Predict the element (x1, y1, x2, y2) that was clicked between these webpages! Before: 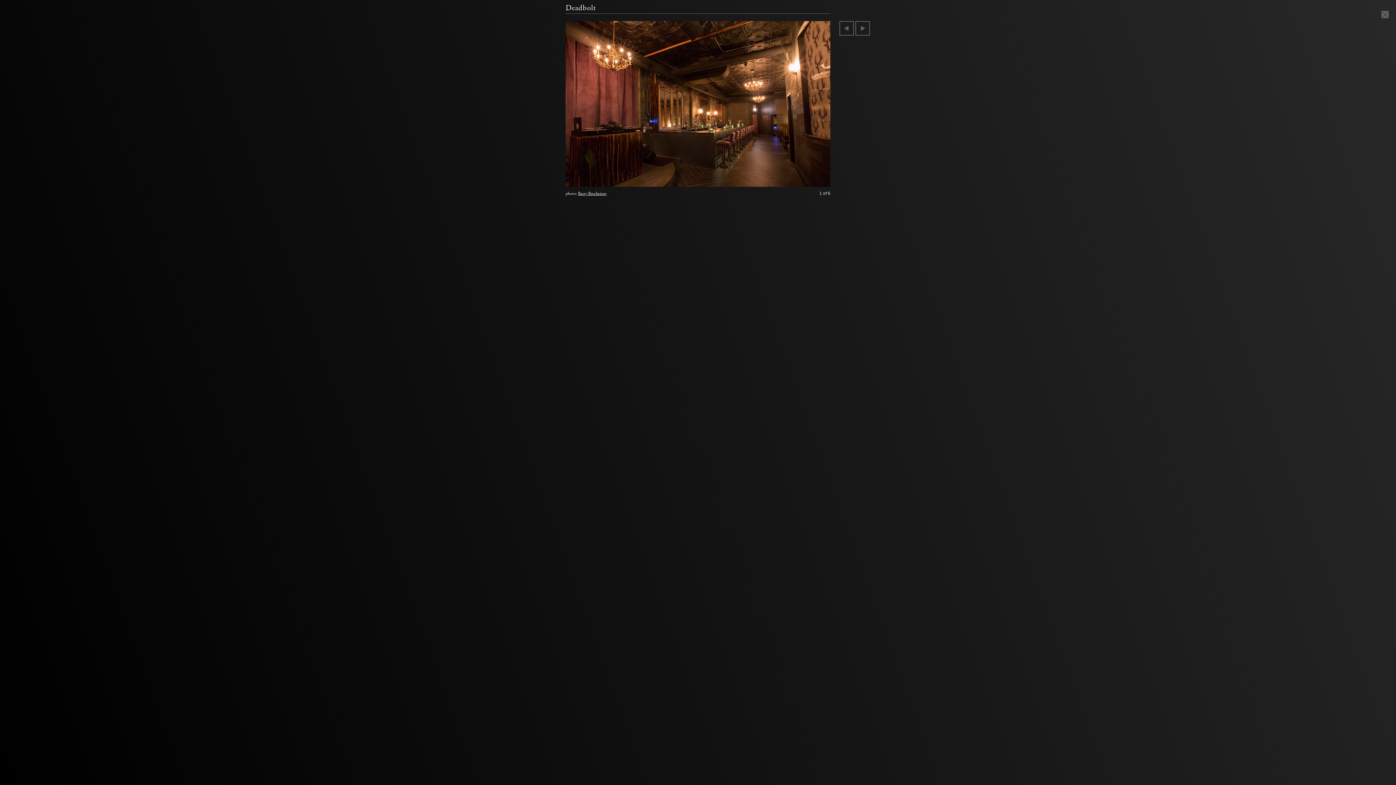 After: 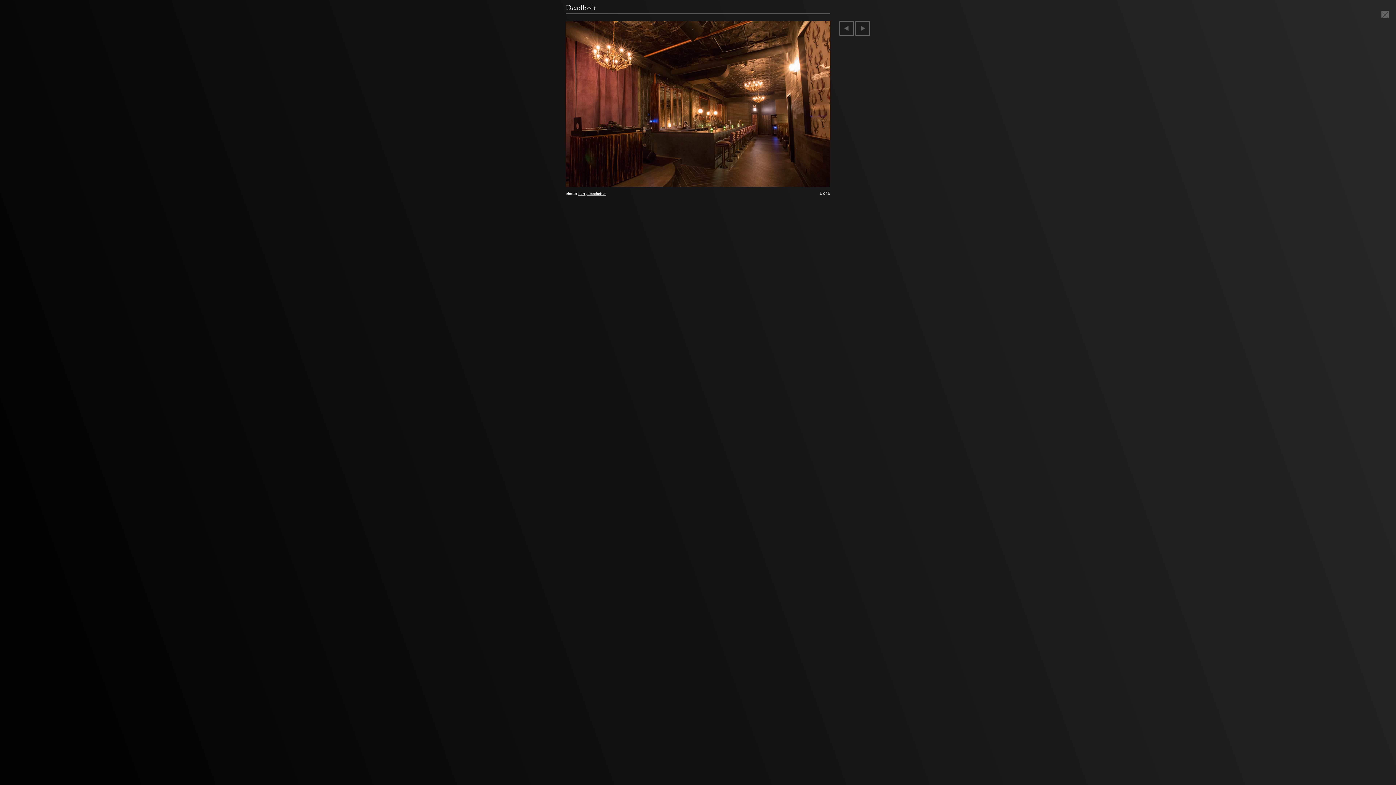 Action: bbox: (578, 190, 606, 196) label: Barry Brecheisen